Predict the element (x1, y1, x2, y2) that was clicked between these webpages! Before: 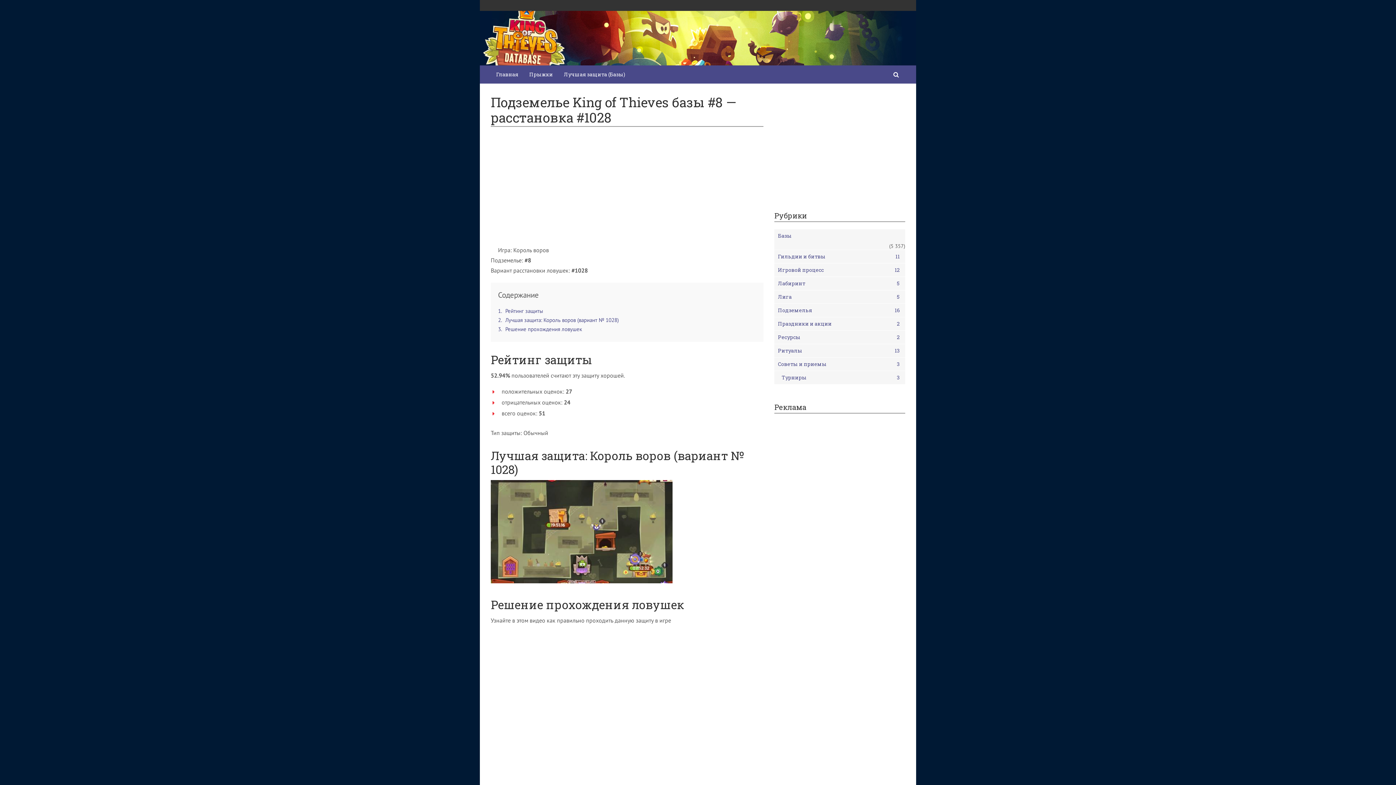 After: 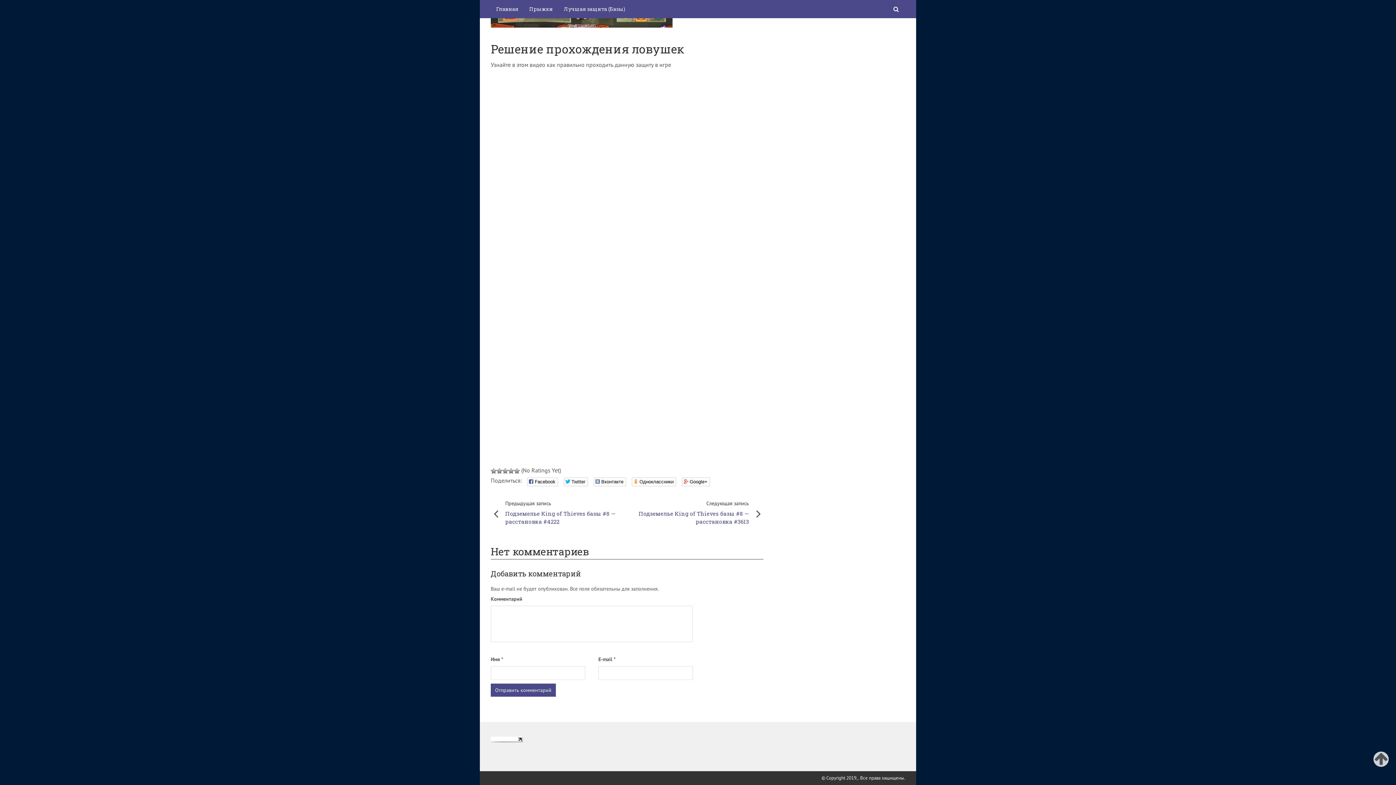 Action: bbox: (498, 325, 582, 333) label: 3 Решение прохождения ловушек